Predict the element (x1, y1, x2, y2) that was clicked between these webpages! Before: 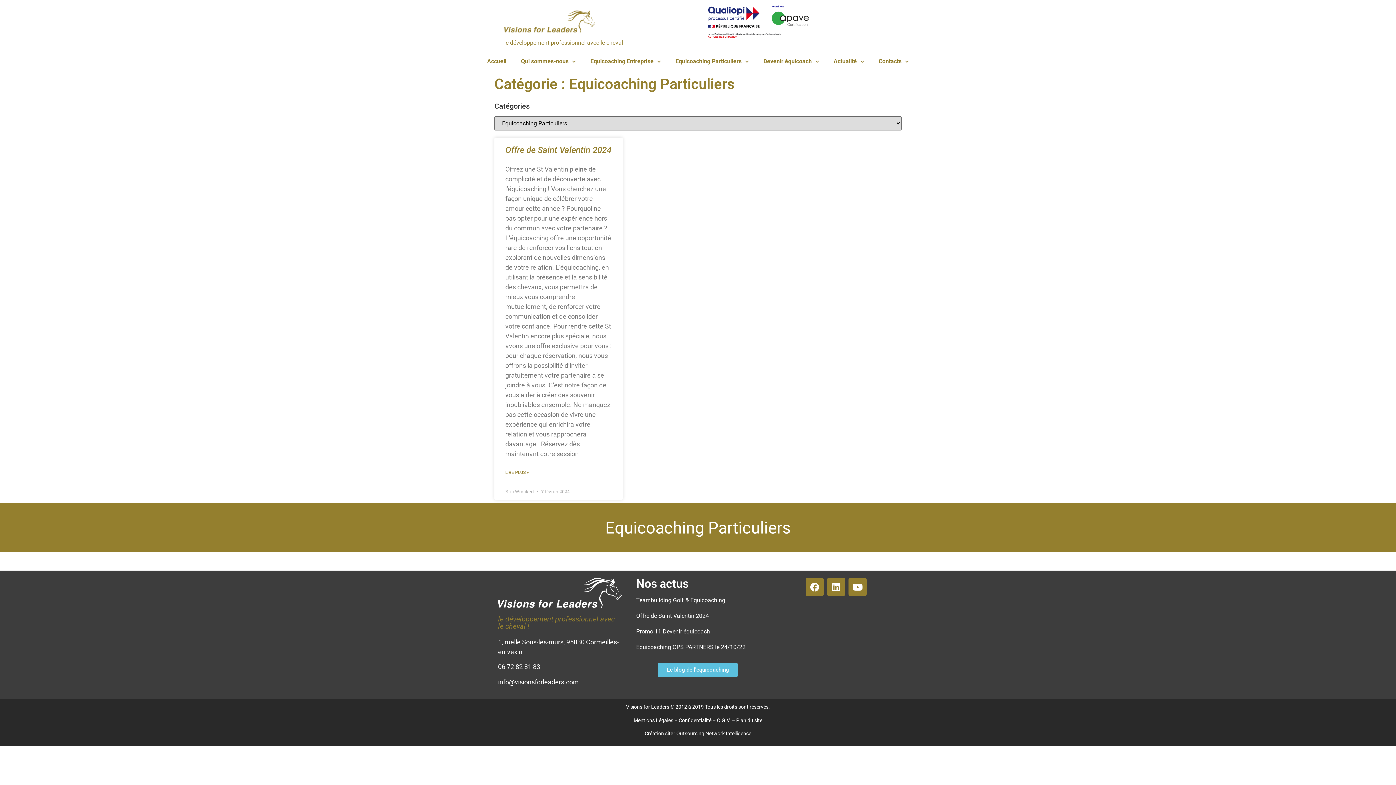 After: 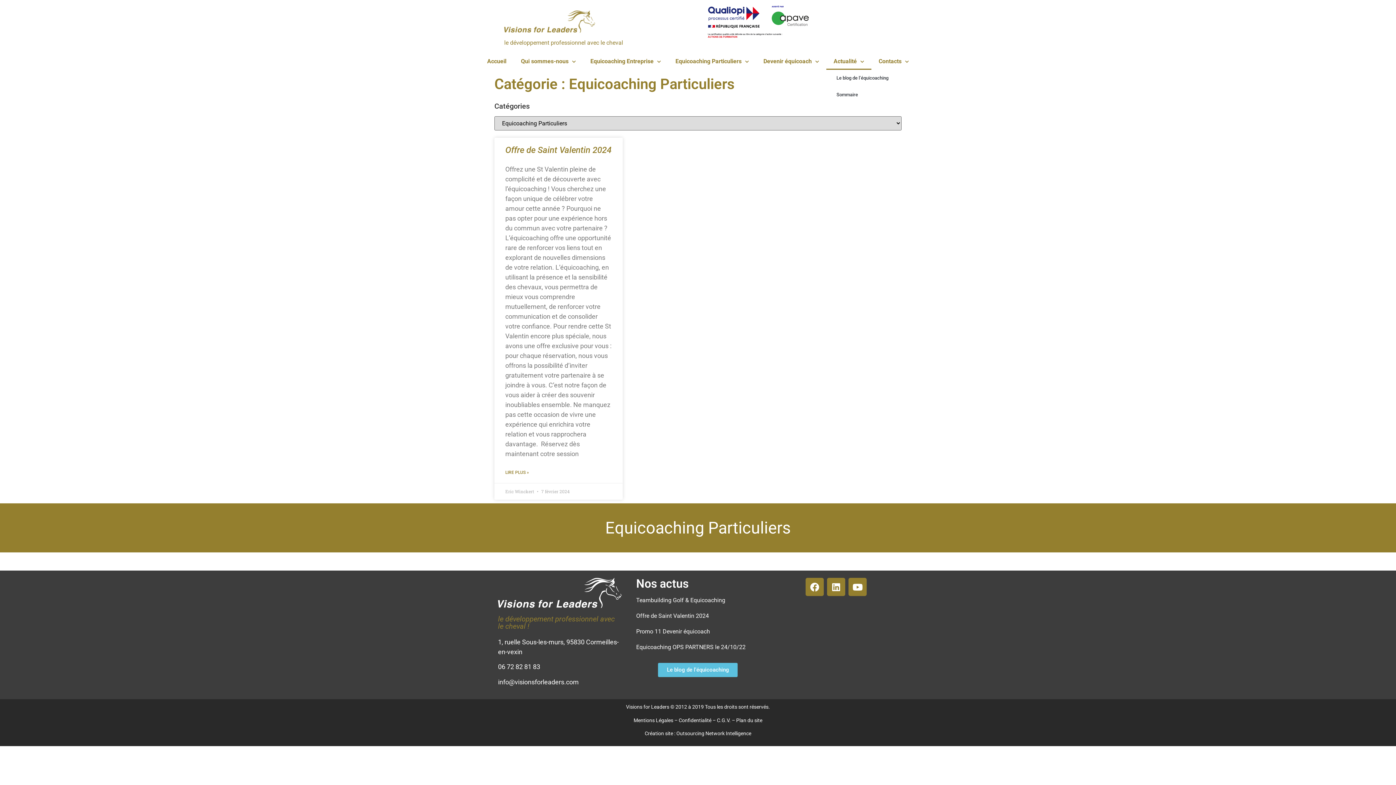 Action: label: Actualité bbox: (826, 53, 871, 69)